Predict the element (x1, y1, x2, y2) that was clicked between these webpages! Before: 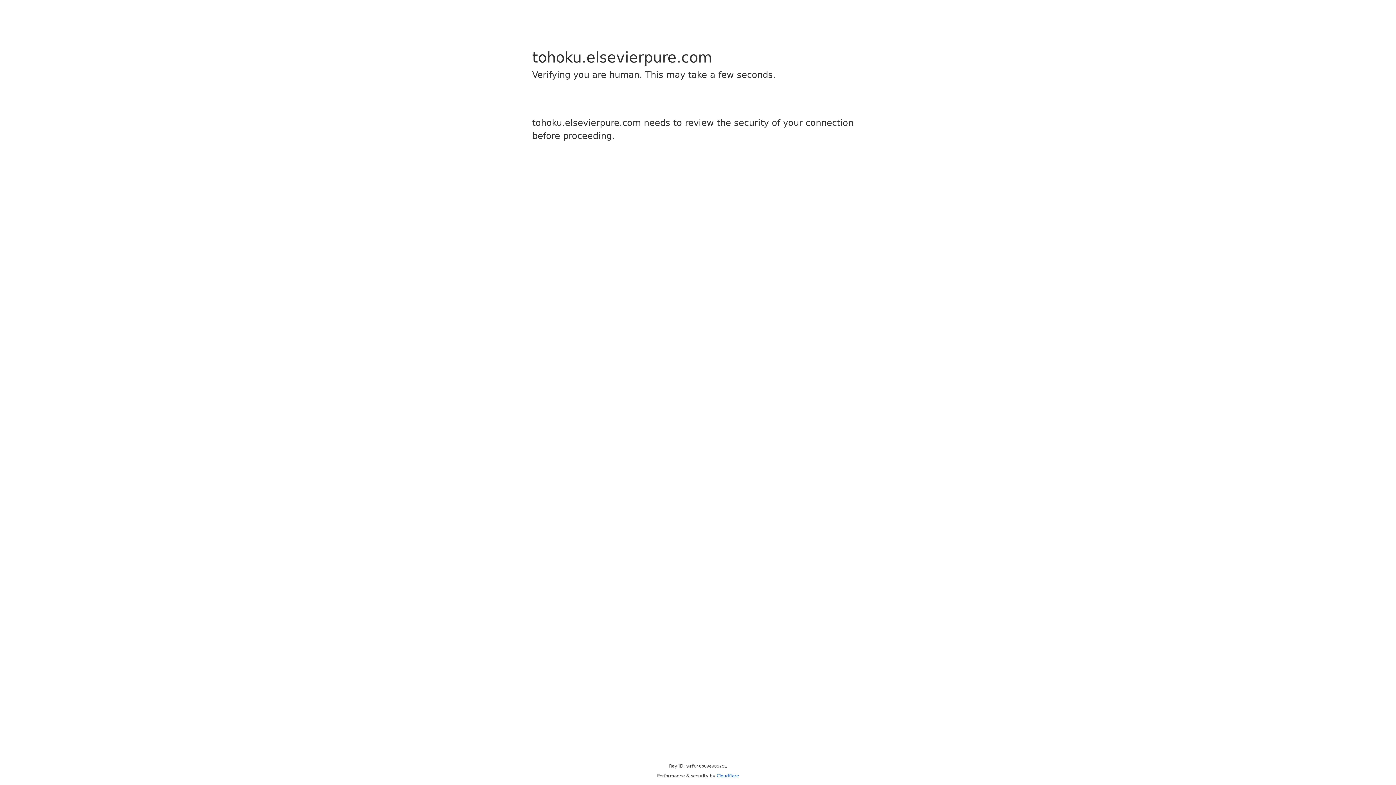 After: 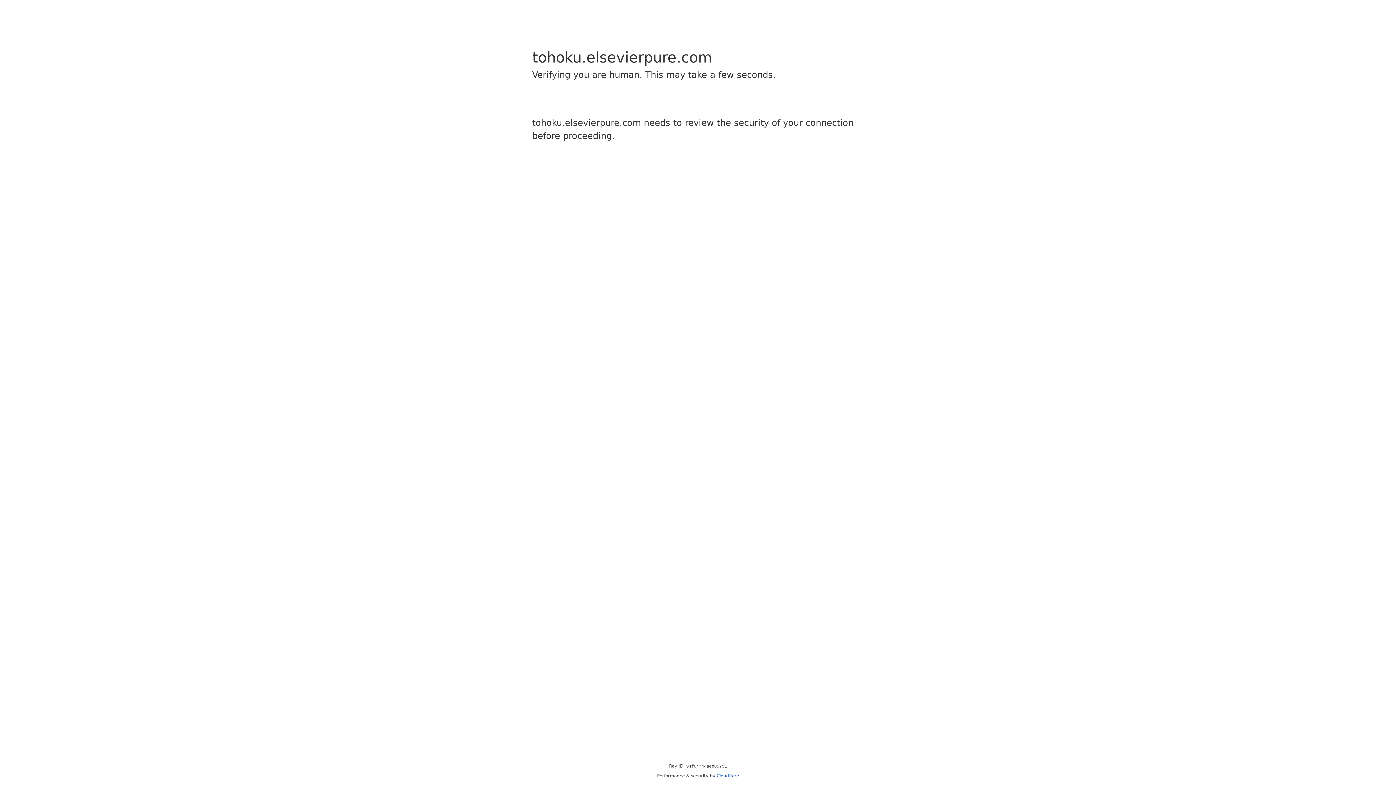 Action: label: Cloudflare bbox: (716, 773, 739, 778)